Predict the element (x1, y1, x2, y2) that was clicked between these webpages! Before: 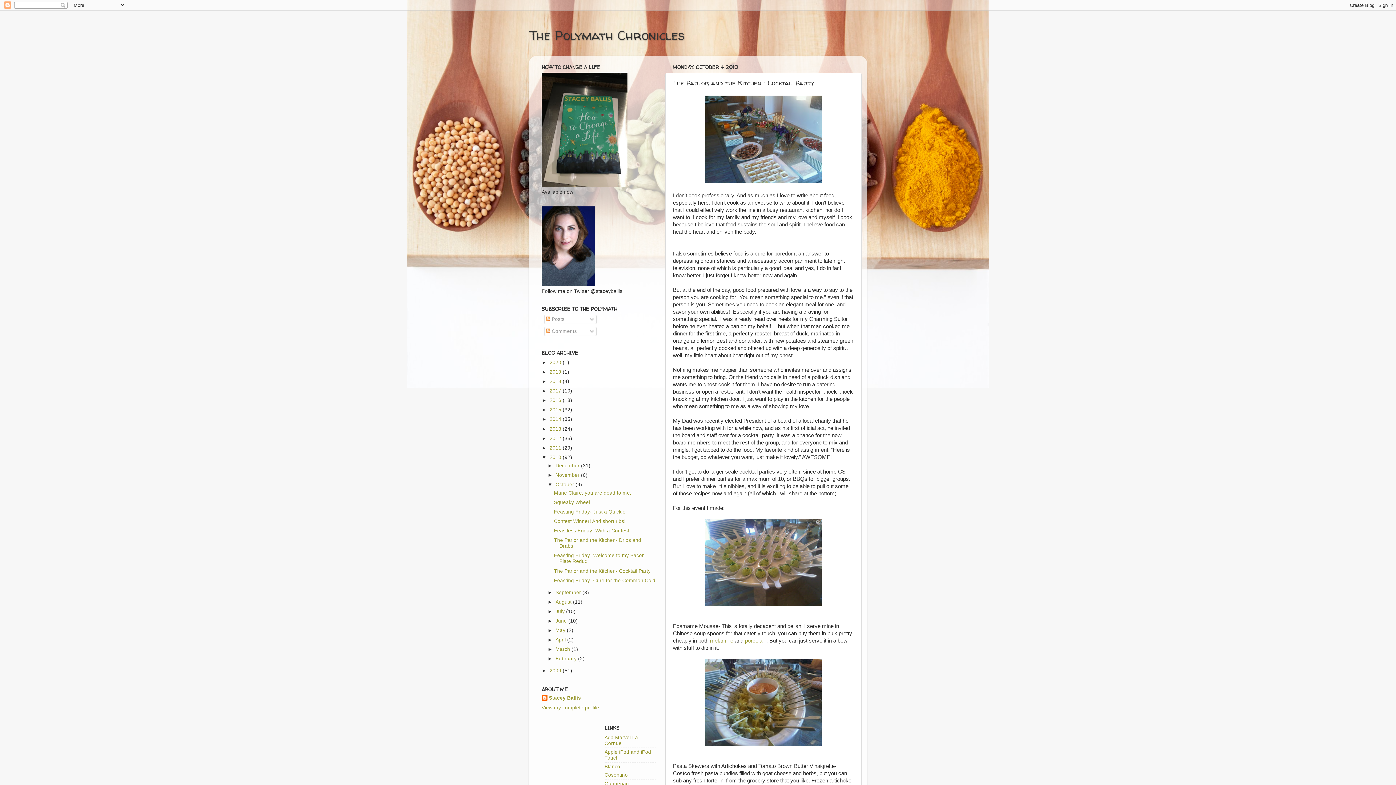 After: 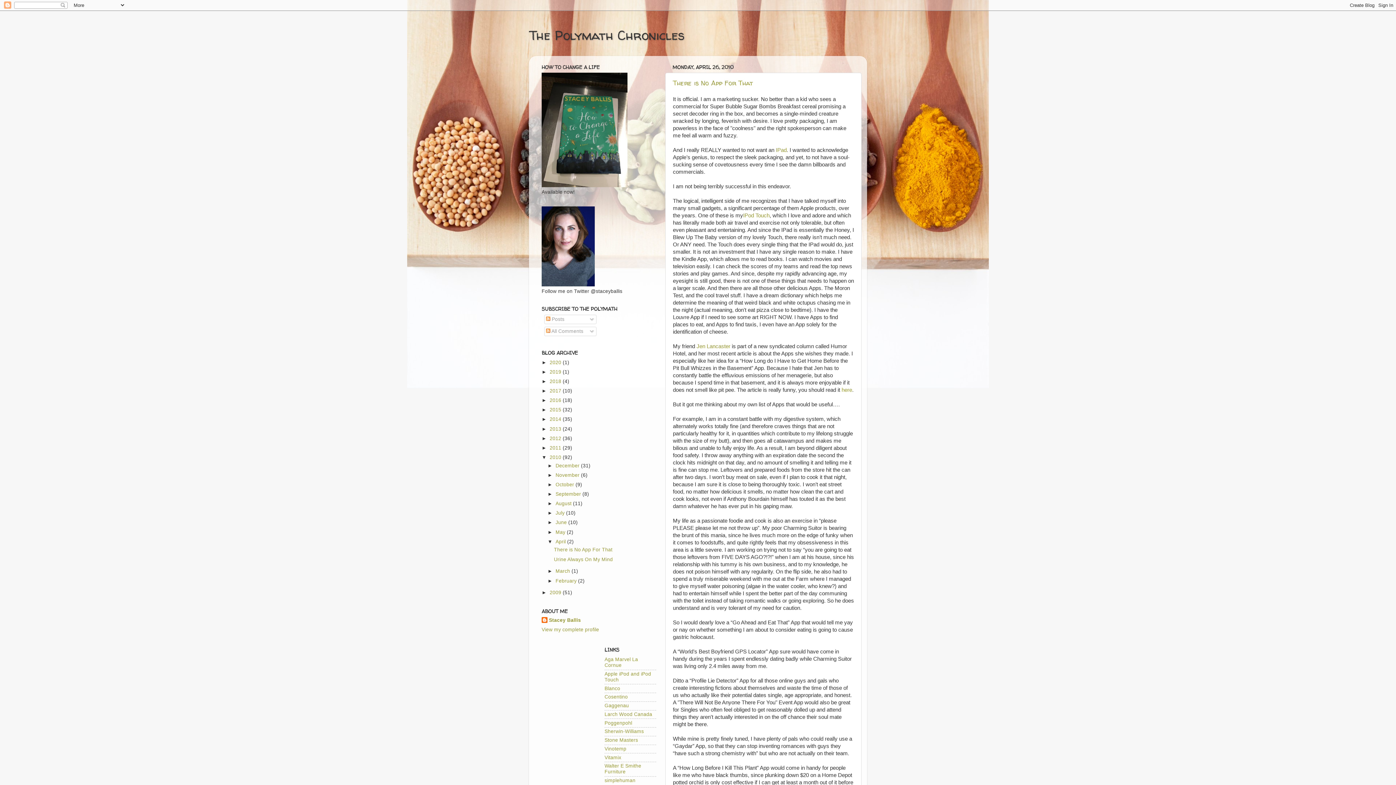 Action: bbox: (555, 637, 567, 642) label: April 